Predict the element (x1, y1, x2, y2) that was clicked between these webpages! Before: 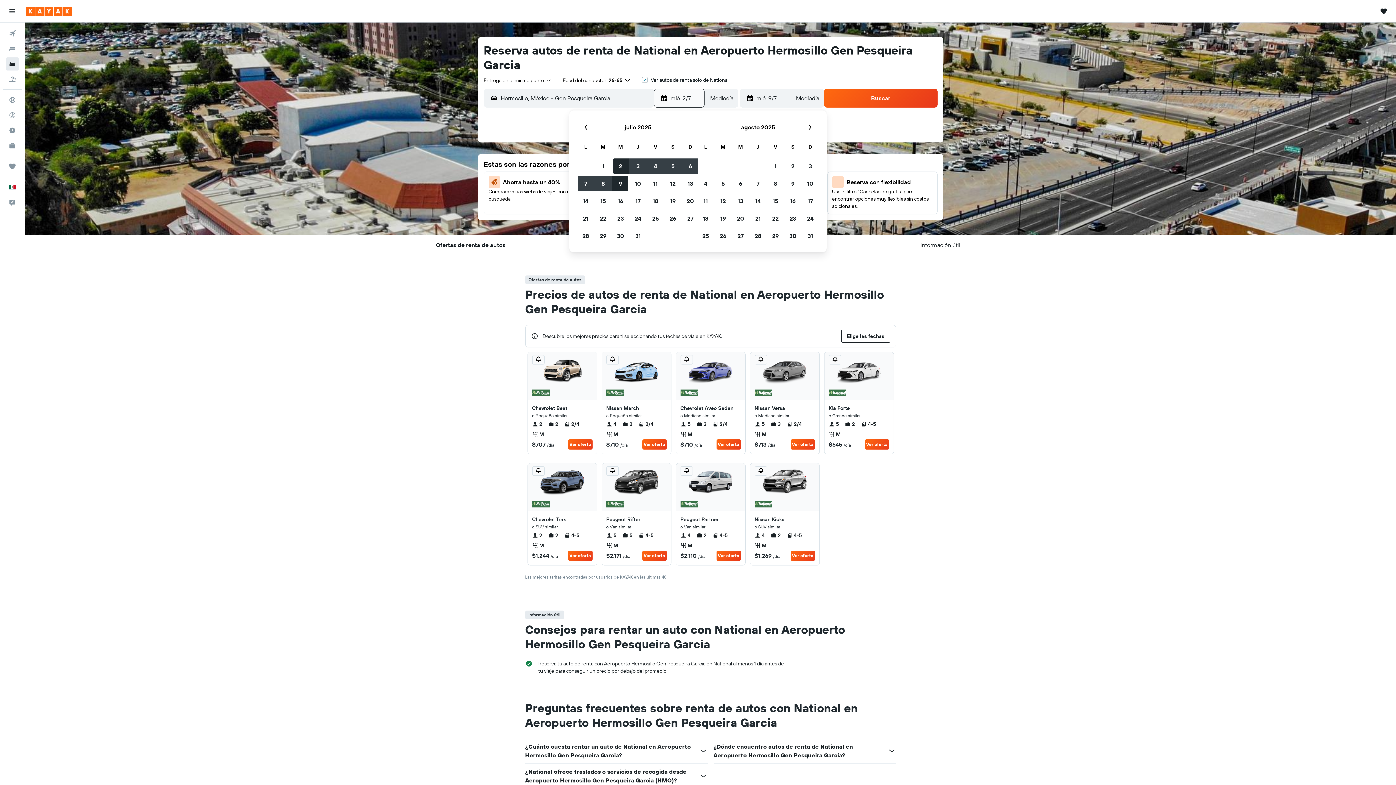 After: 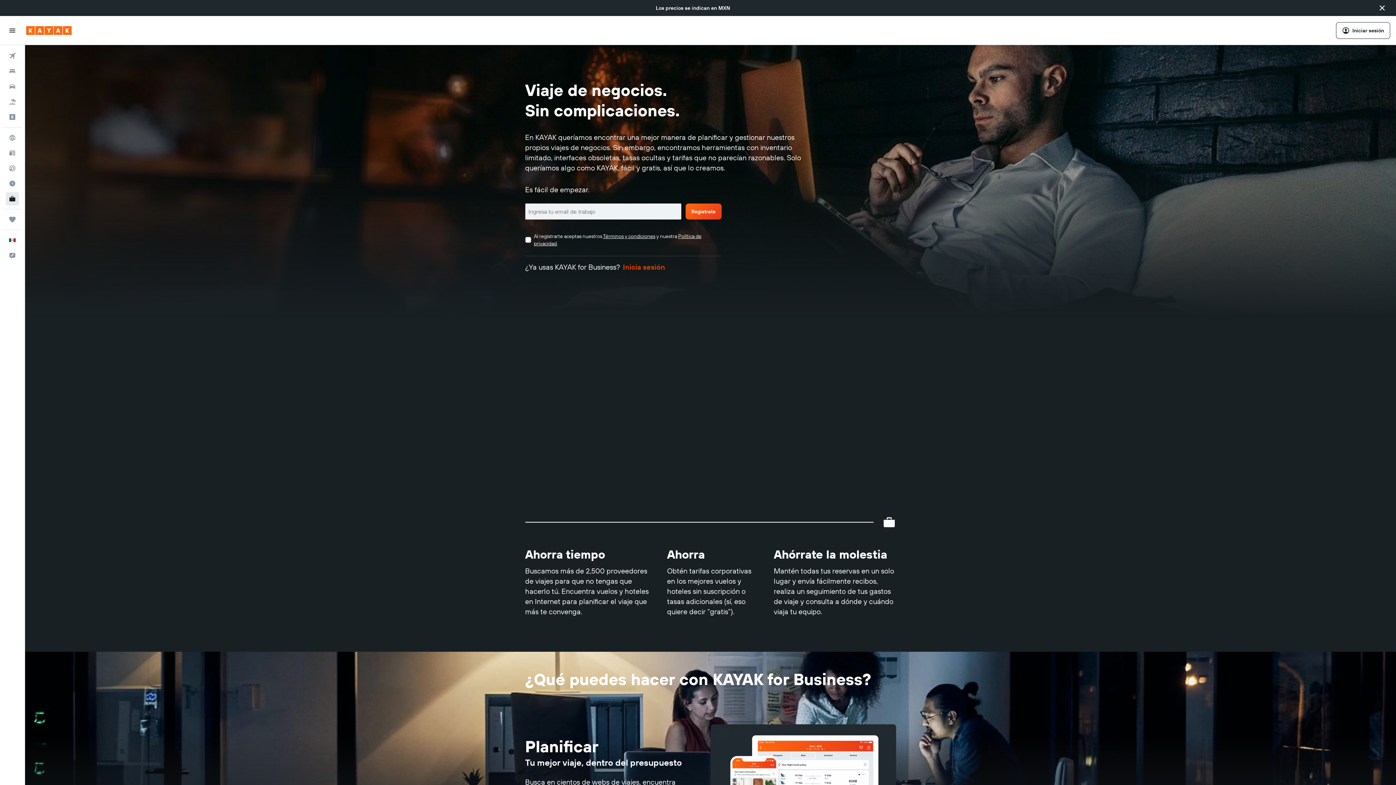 Action: bbox: (2, 138, 21, 153) label: KAYAK for Business NUEVO